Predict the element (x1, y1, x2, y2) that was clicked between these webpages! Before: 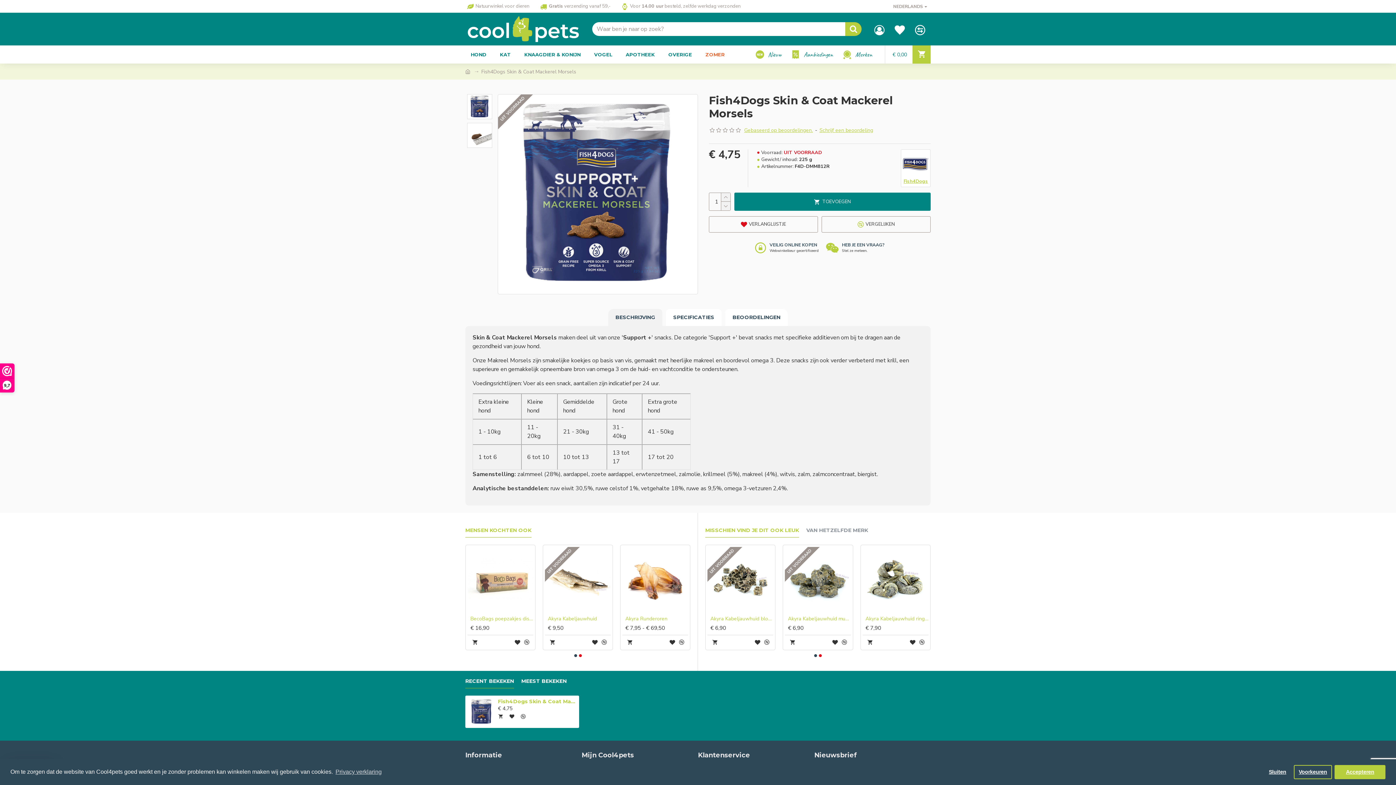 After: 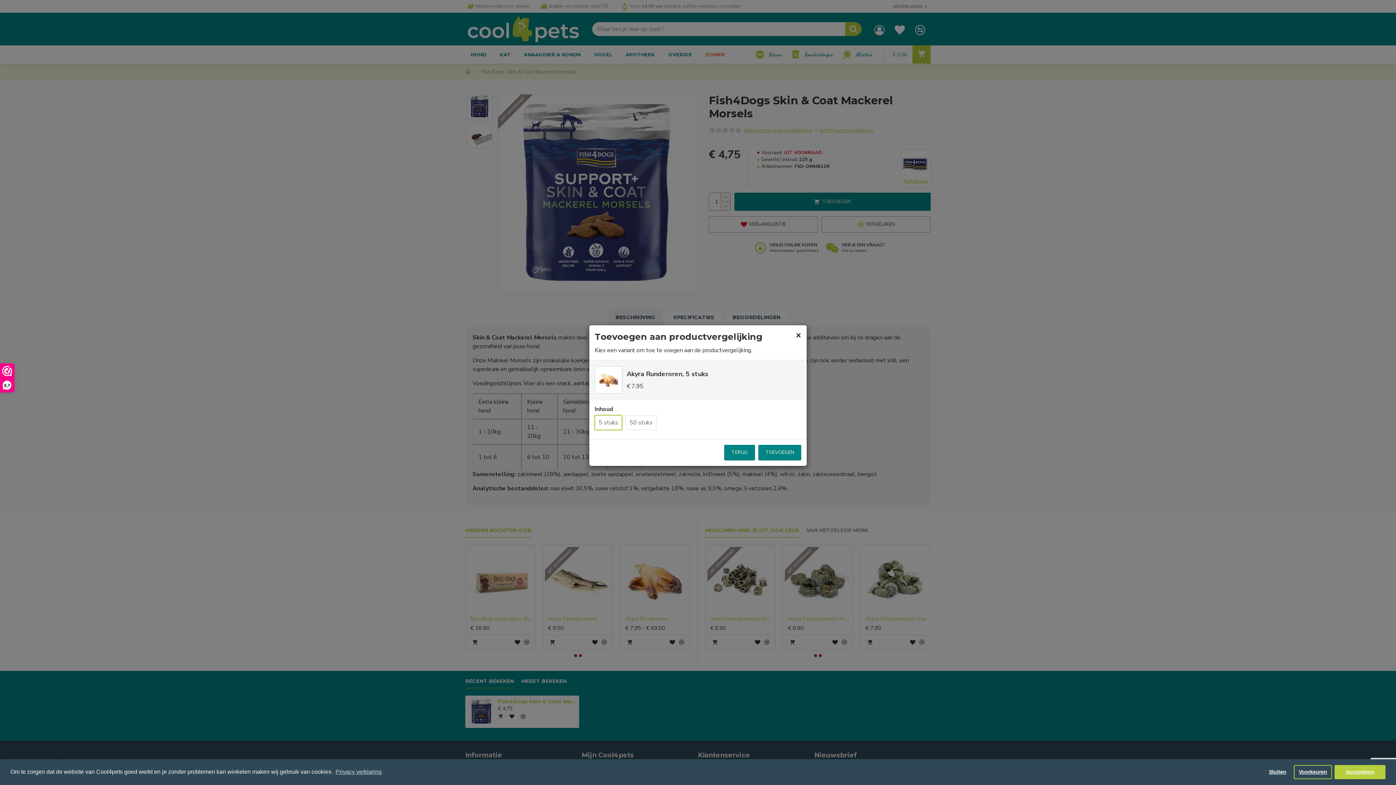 Action: bbox: (678, 638, 685, 646)